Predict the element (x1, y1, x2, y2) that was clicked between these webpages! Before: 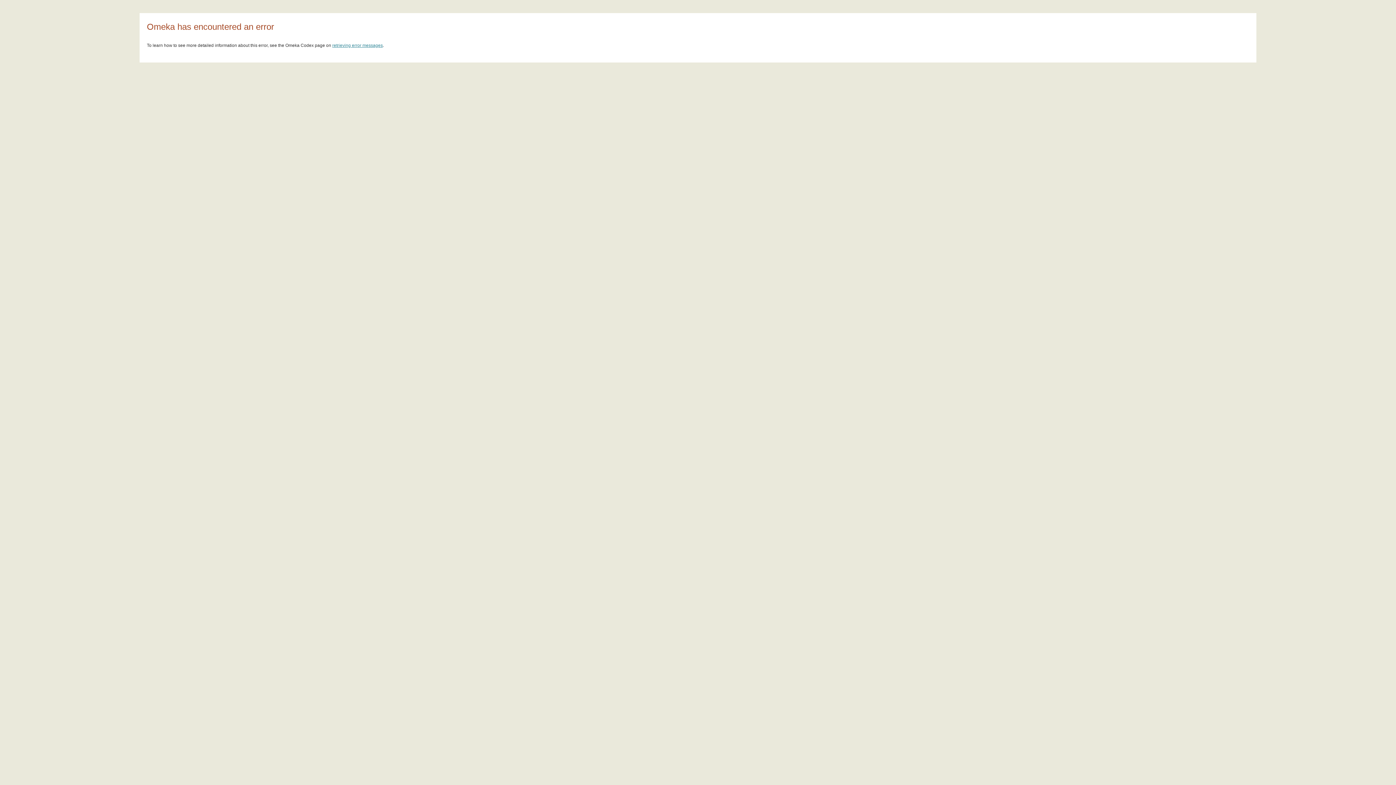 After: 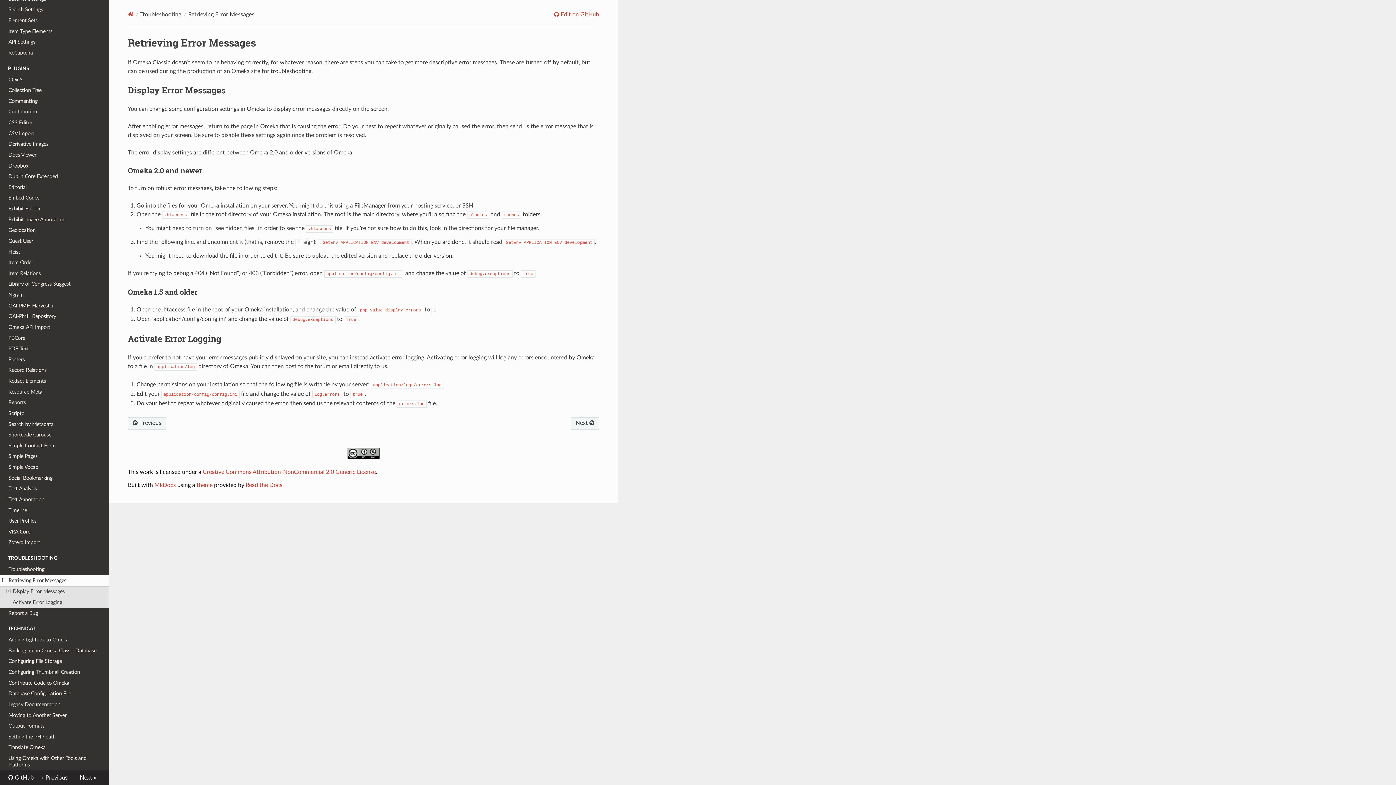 Action: label: retrieving error messages bbox: (332, 42, 382, 48)